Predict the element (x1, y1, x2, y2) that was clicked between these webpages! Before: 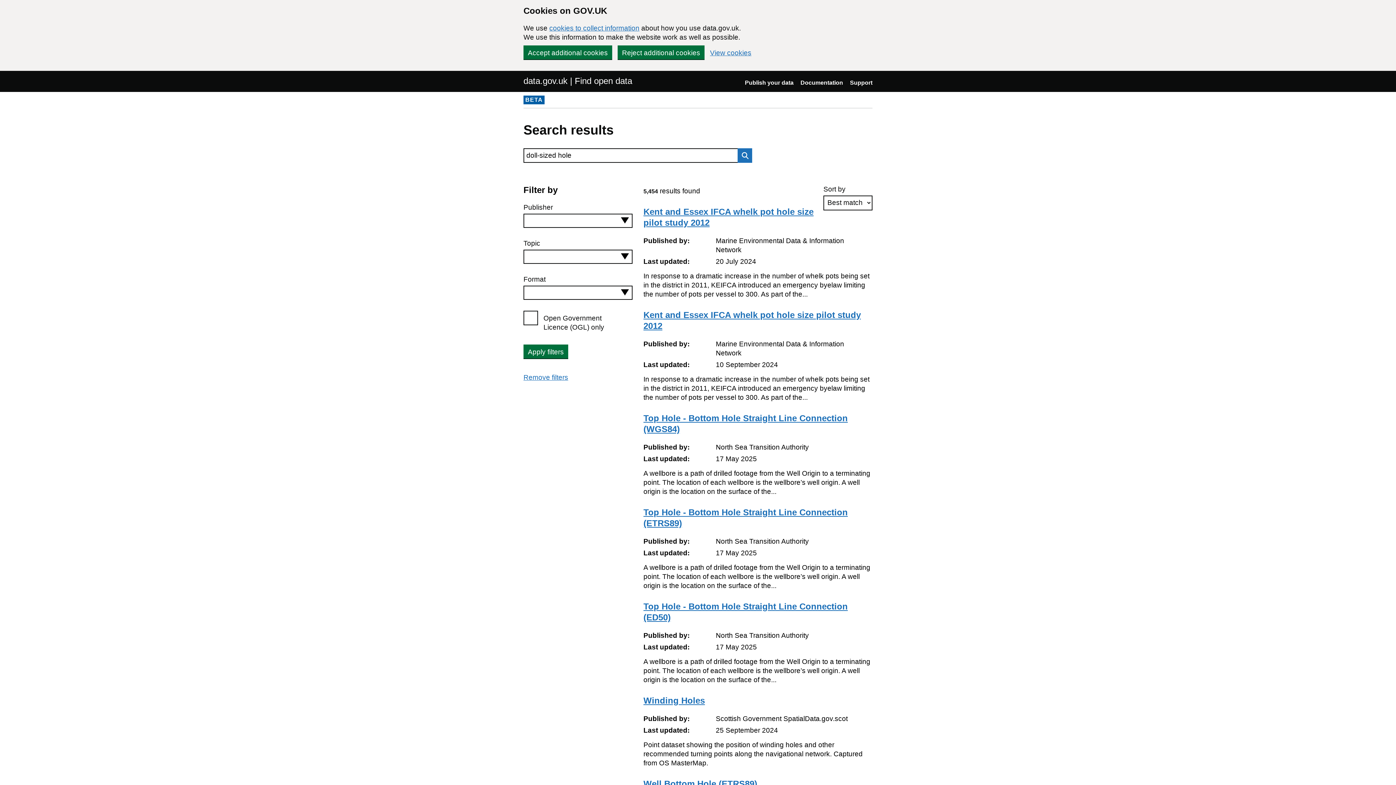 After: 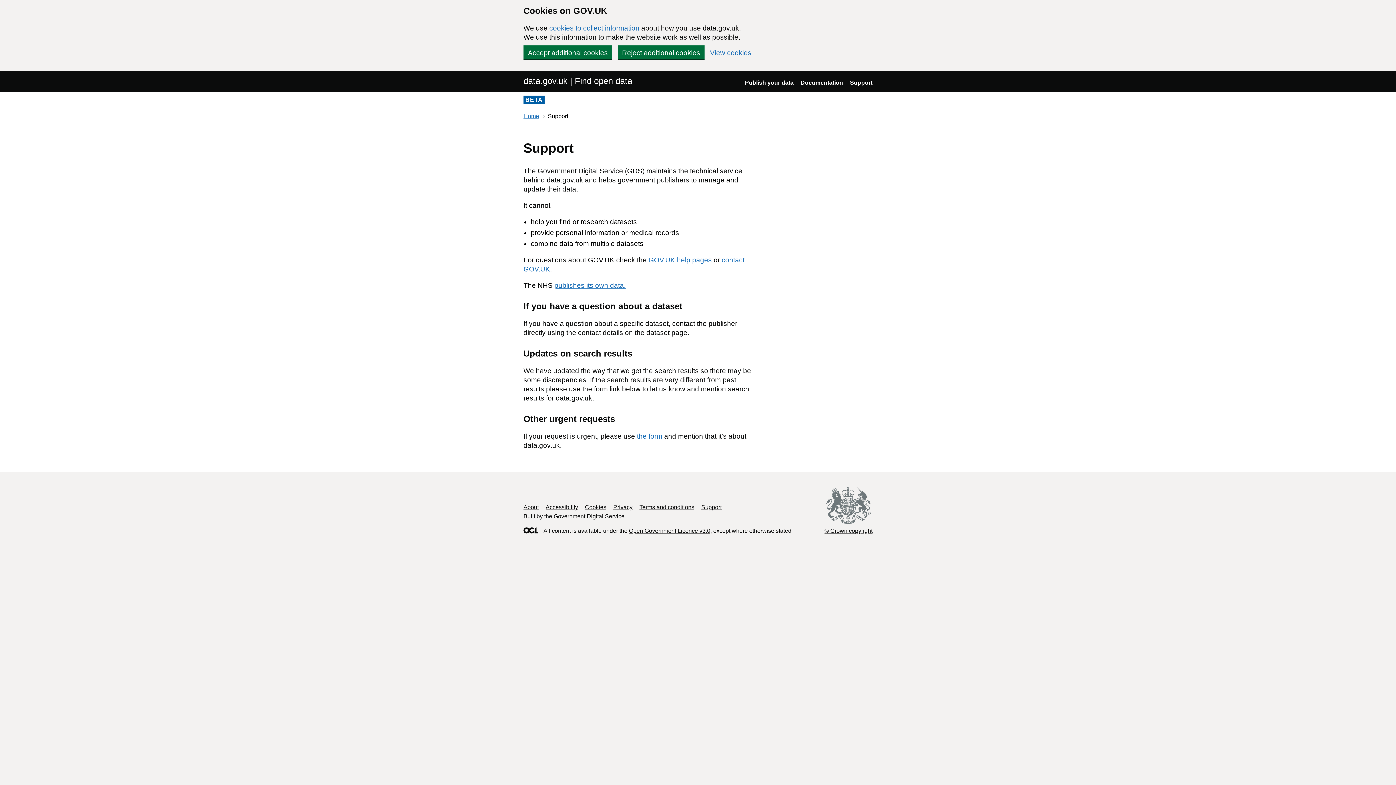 Action: bbox: (850, 79, 872, 85) label: Support